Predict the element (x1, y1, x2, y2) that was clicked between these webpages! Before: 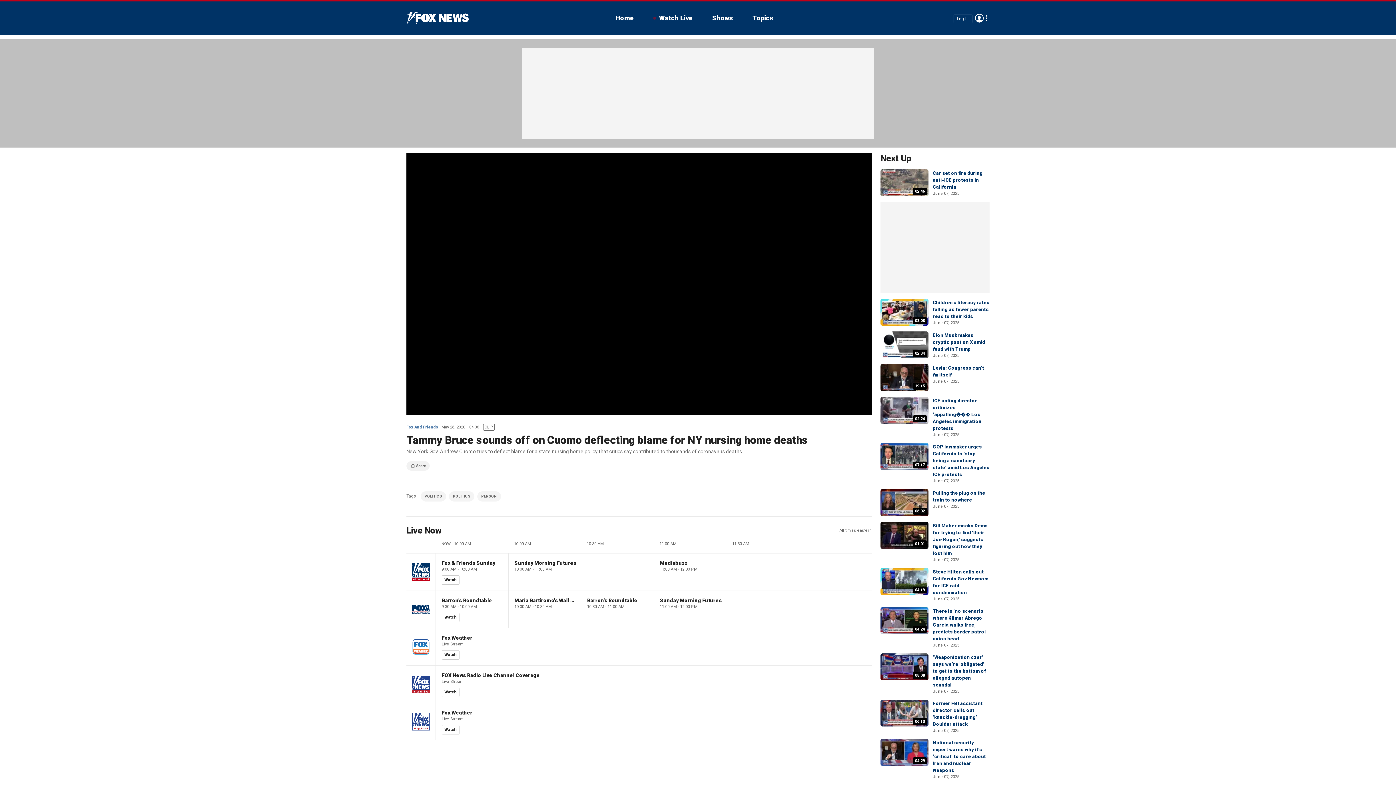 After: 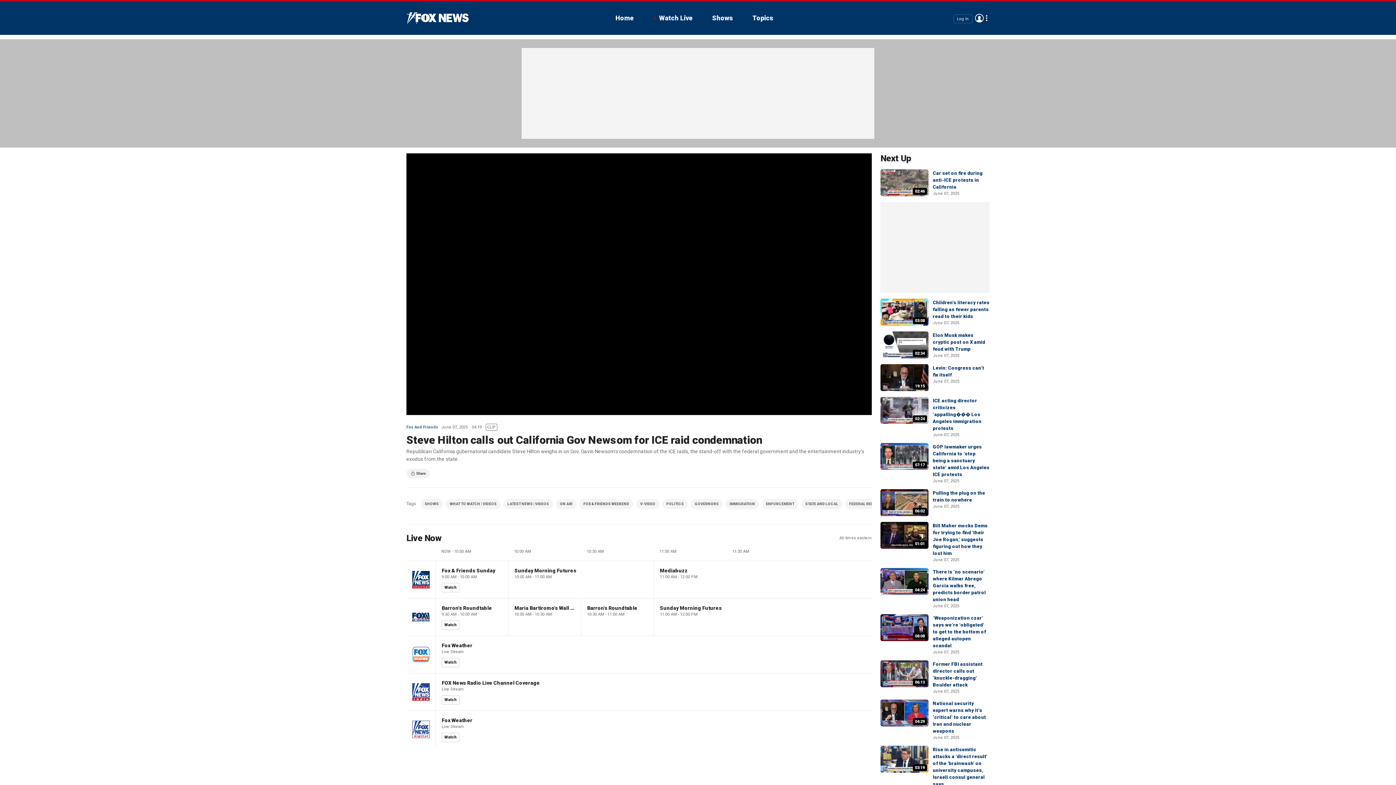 Action: bbox: (880, 568, 928, 595) label: 04:19